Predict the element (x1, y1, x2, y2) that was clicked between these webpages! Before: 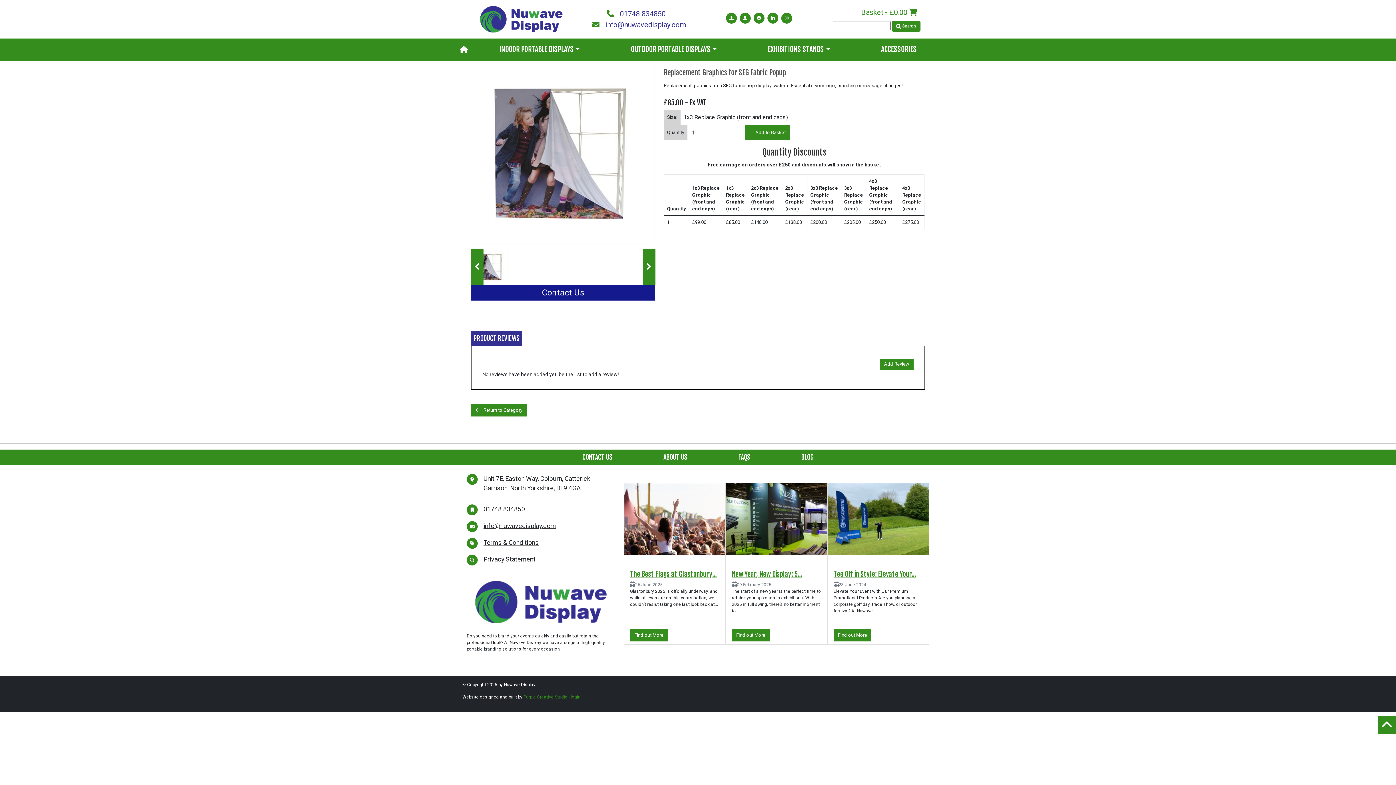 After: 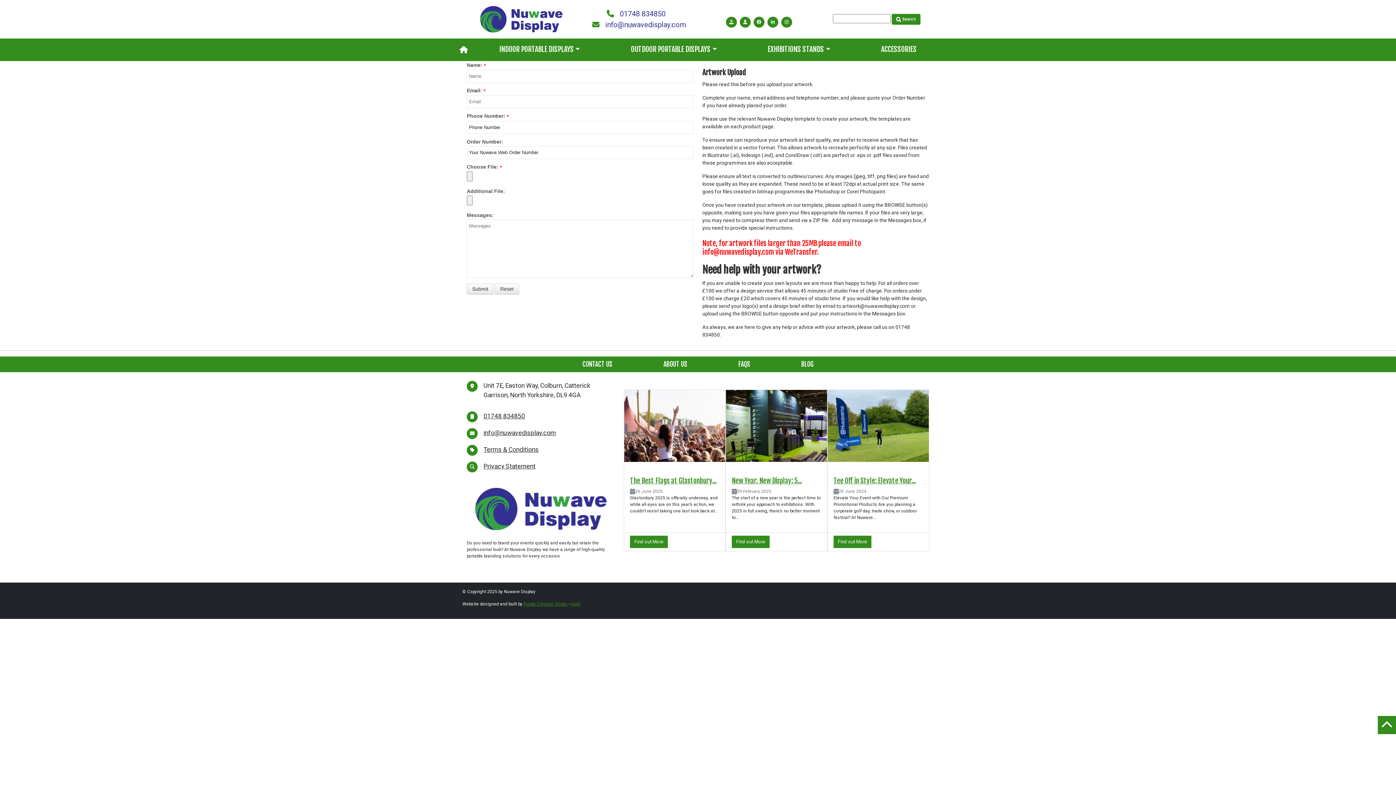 Action: bbox: (729, 14, 733, 21)